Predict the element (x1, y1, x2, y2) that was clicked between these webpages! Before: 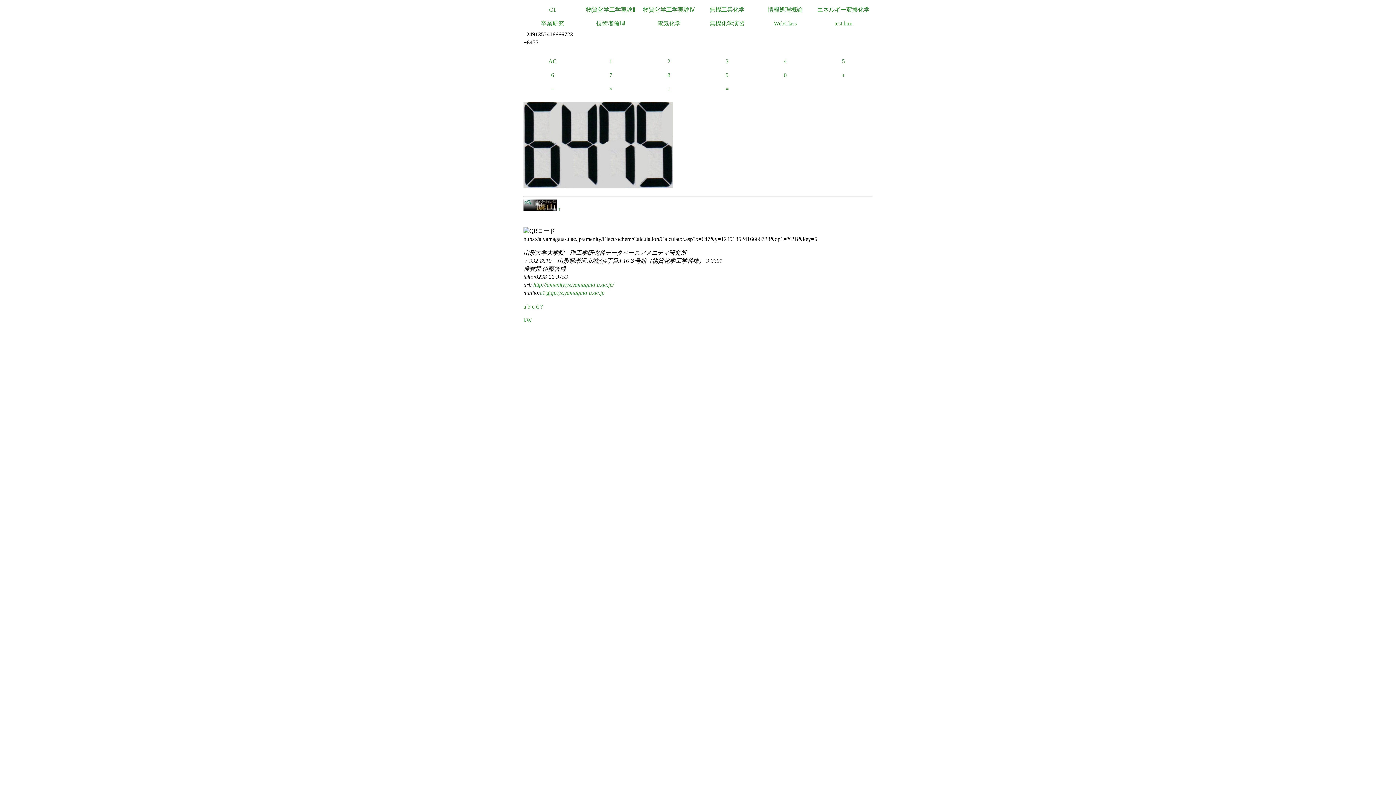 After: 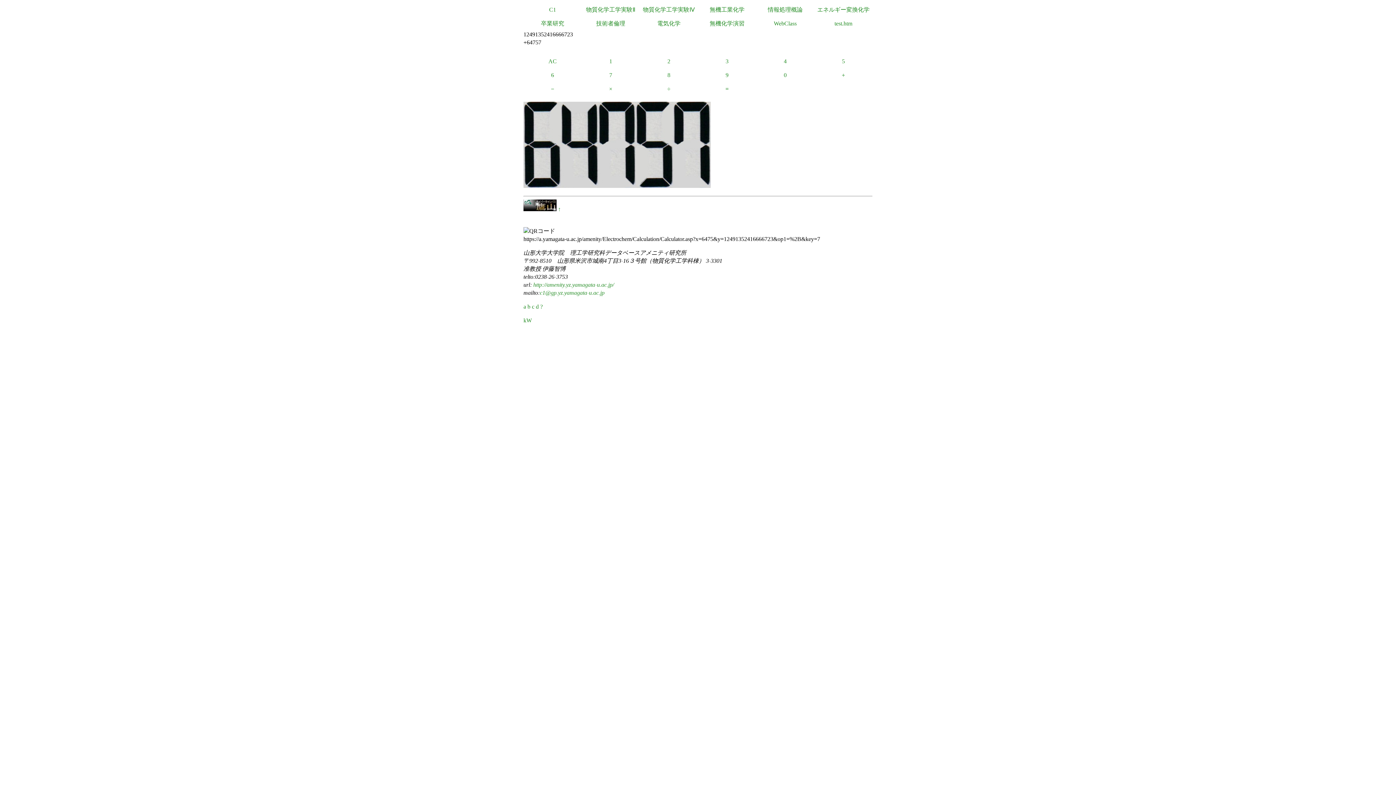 Action: label: 7 bbox: (581, 68, 640, 82)